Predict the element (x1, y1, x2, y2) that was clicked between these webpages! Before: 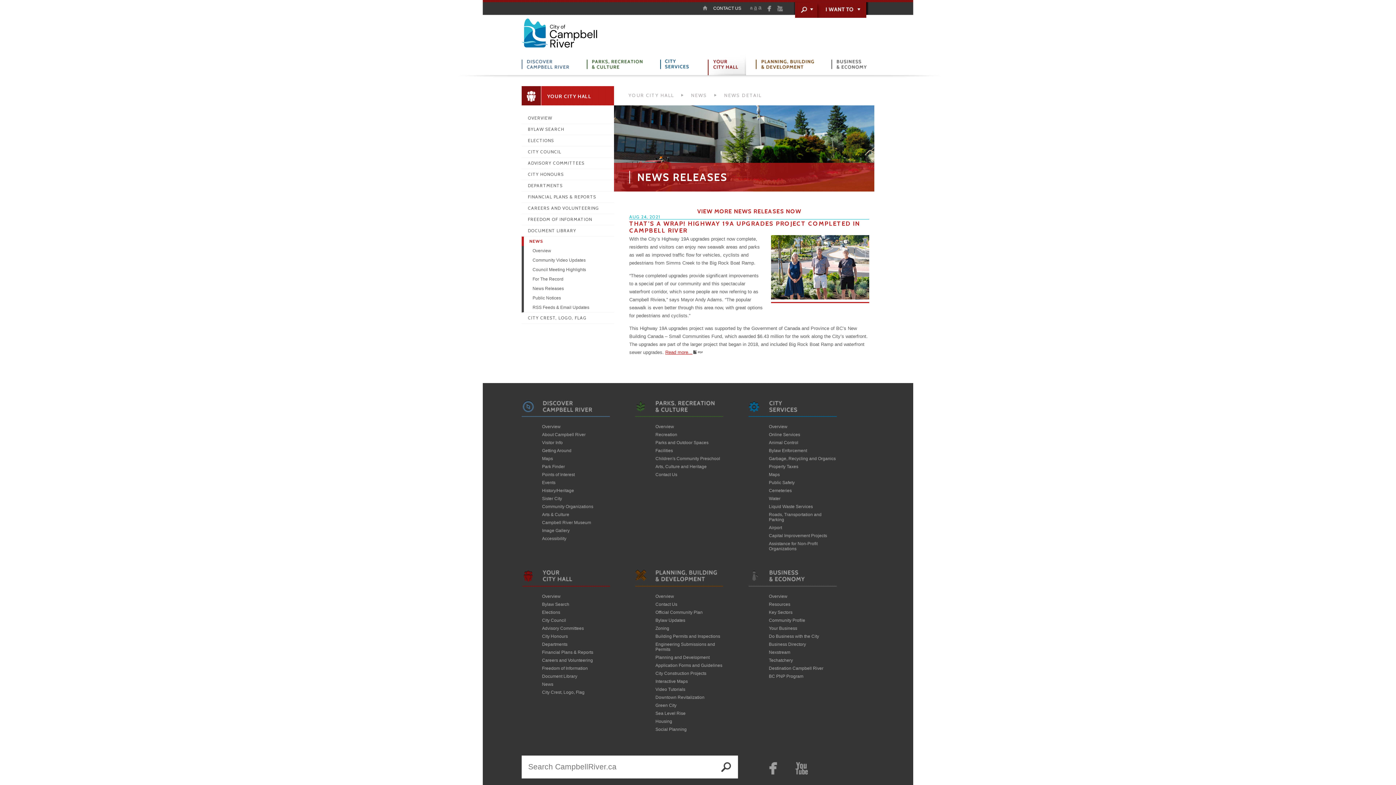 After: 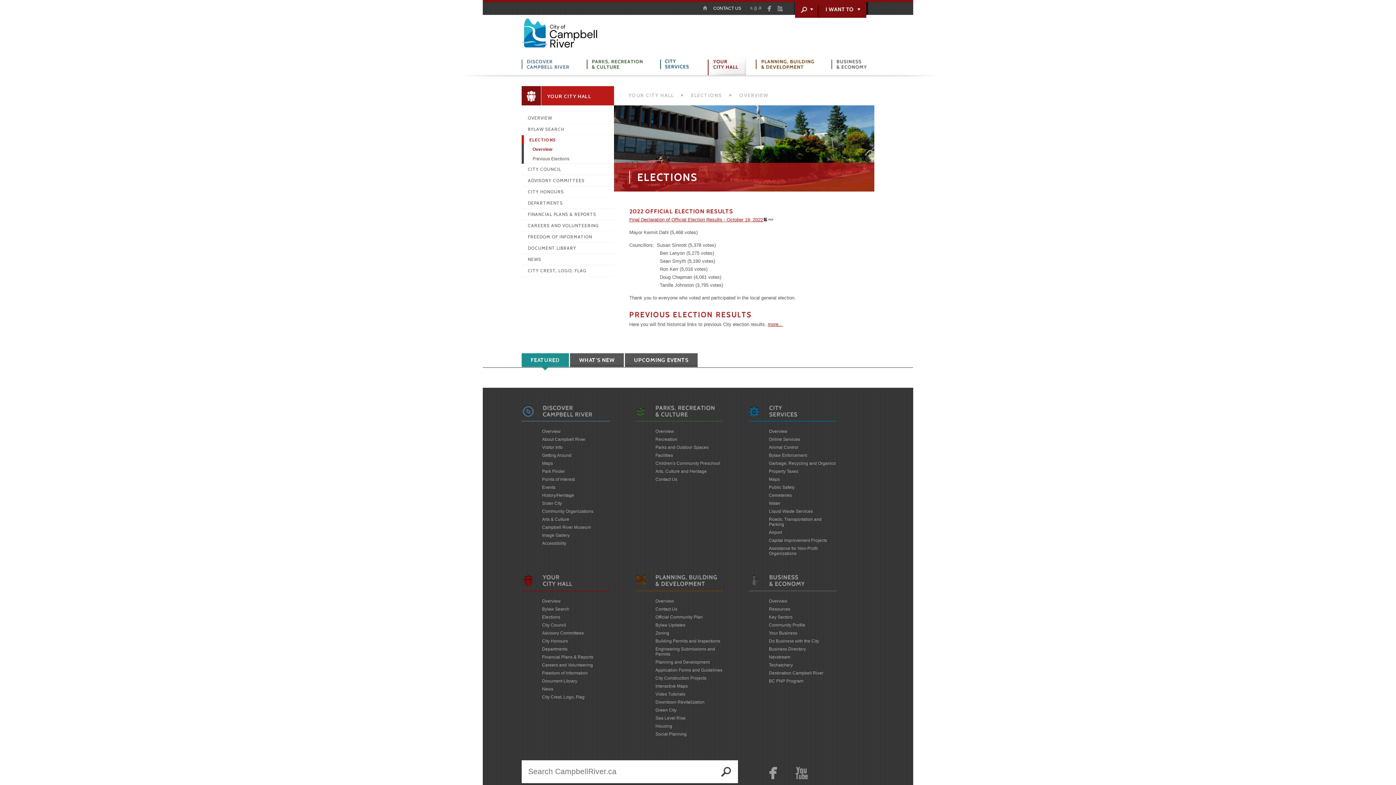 Action: label: Elections bbox: (542, 608, 609, 616)